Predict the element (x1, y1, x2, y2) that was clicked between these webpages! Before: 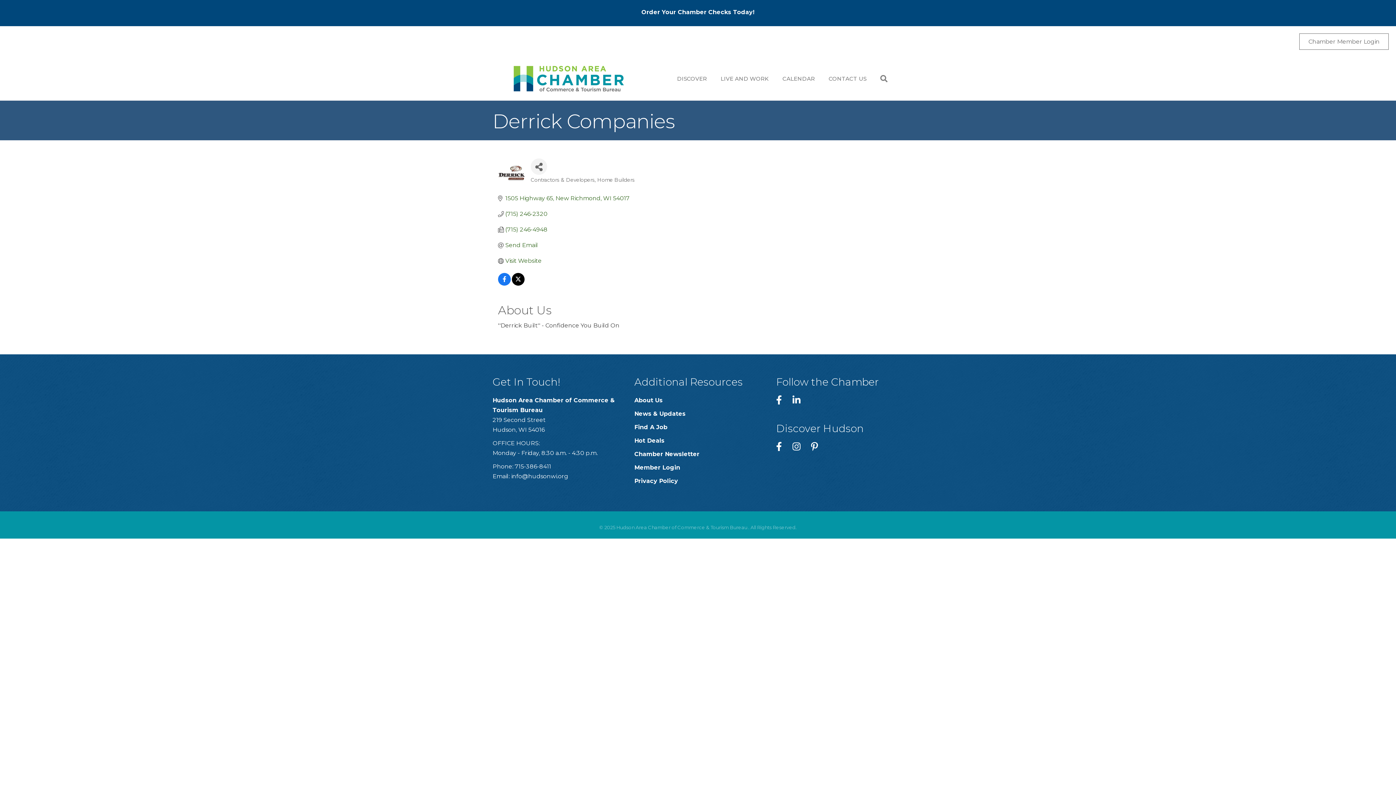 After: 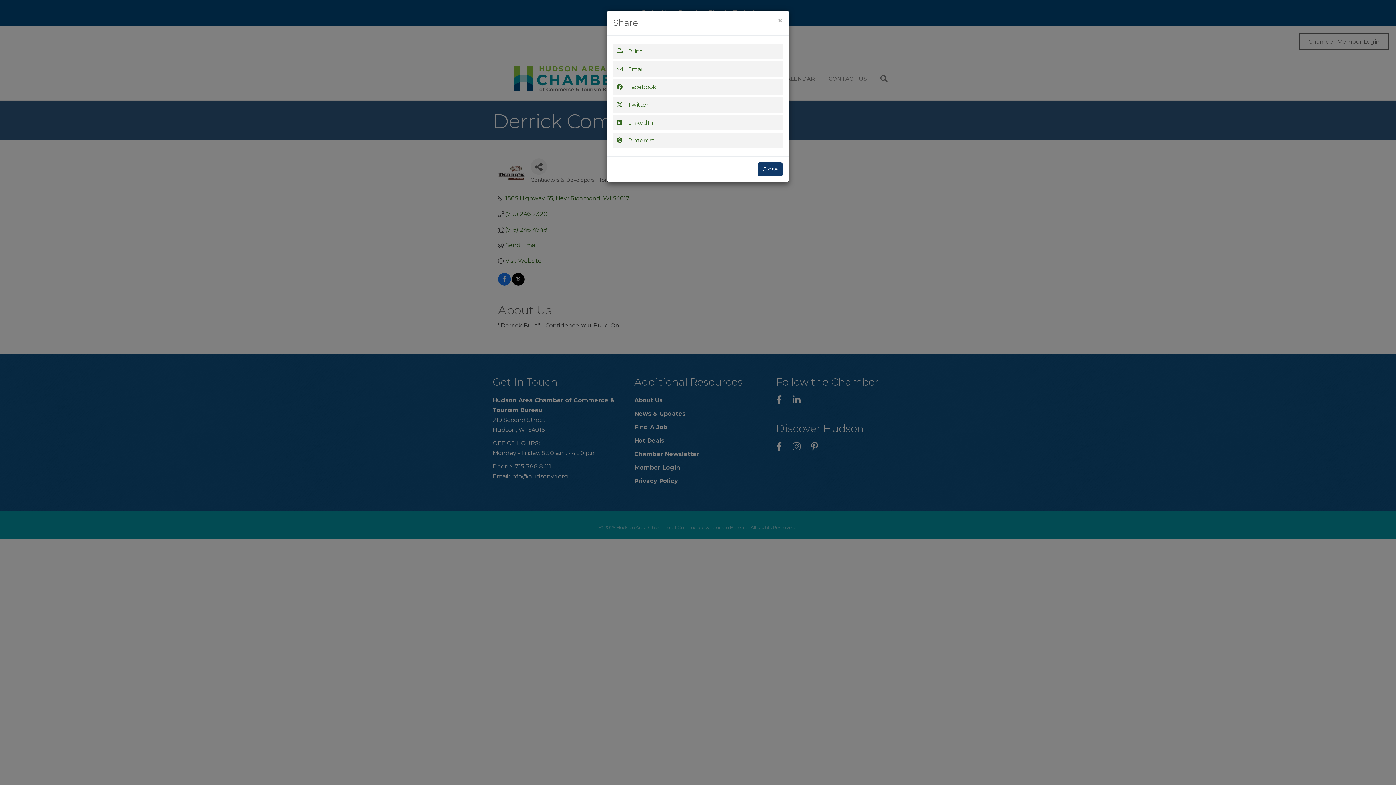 Action: label: Share Button bbox: (530, 158, 547, 174)